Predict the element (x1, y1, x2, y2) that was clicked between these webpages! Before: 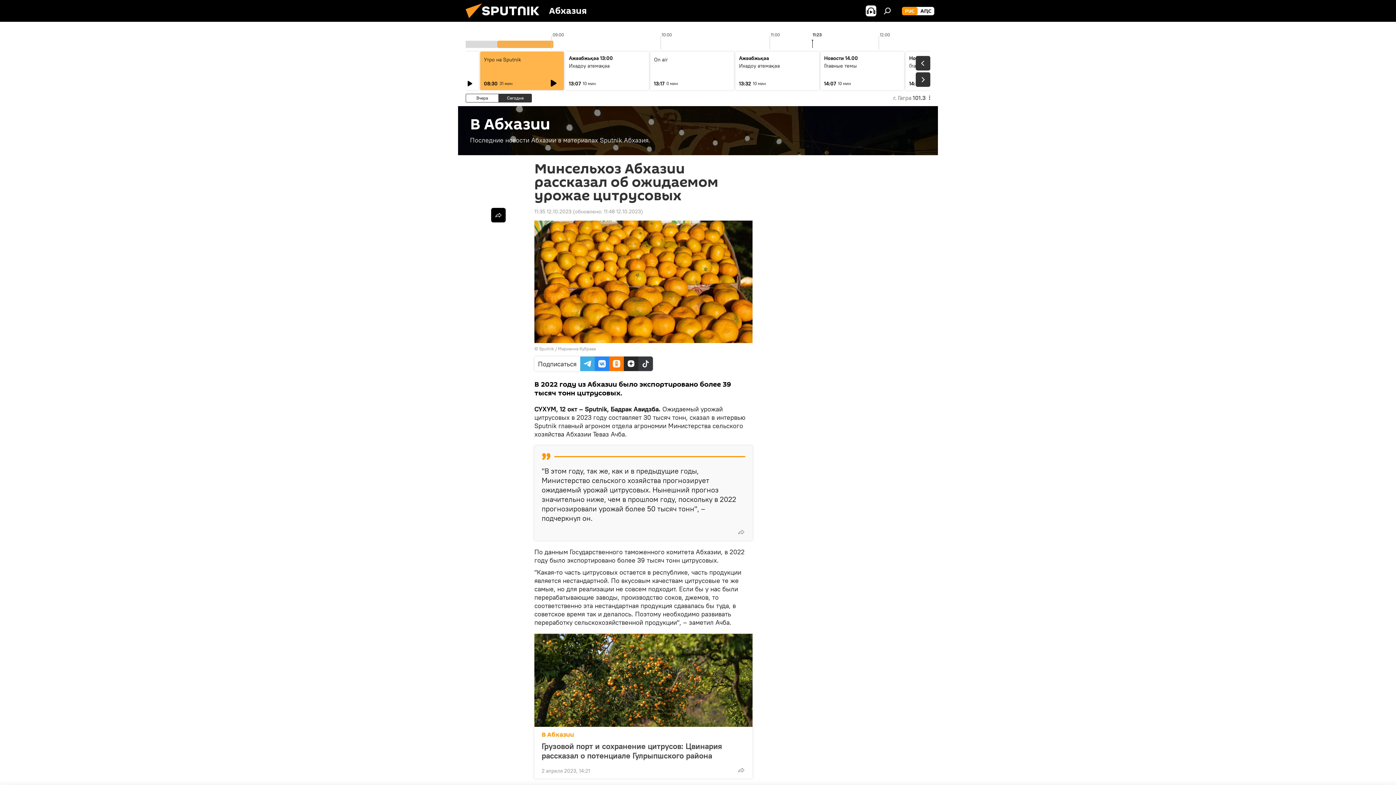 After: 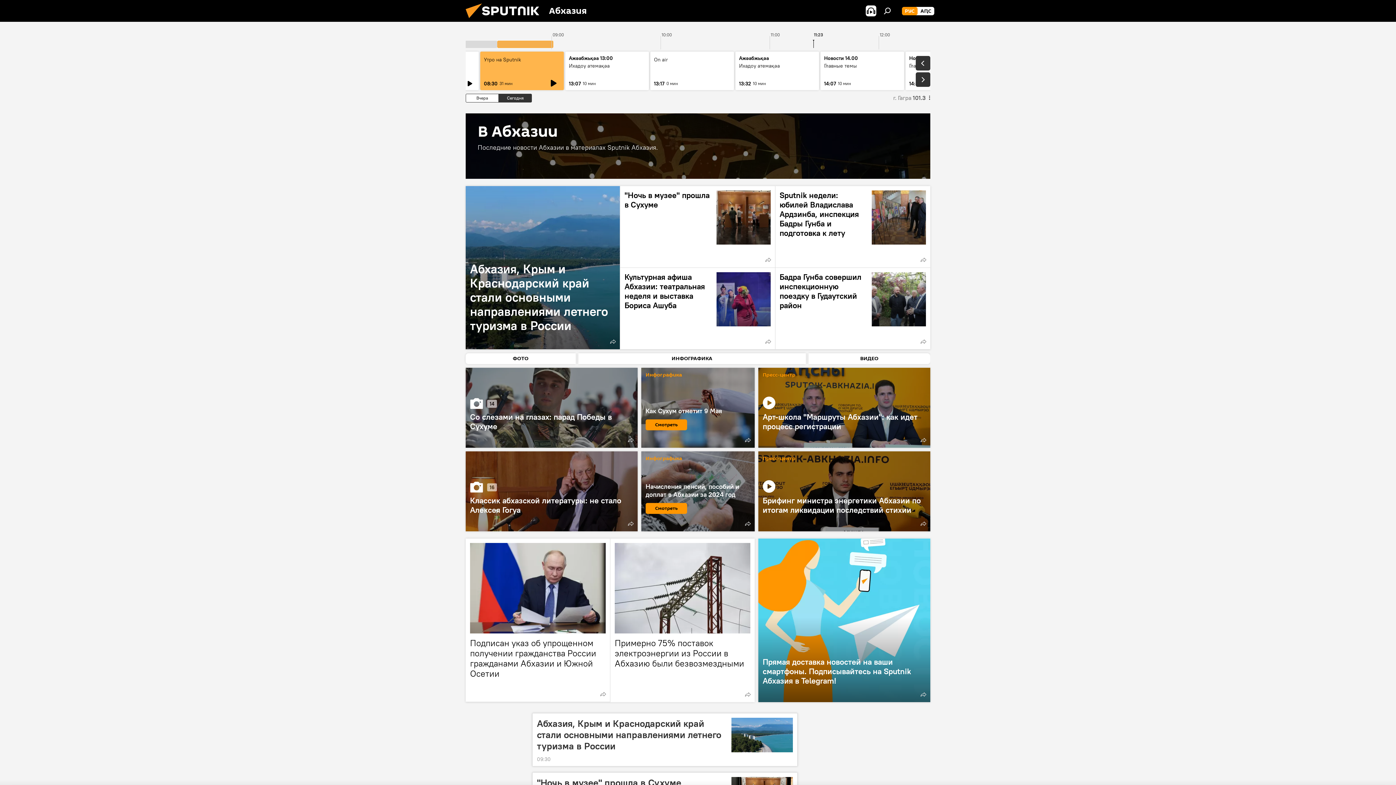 Action: bbox: (541, 730, 574, 739) label: В Абхазии